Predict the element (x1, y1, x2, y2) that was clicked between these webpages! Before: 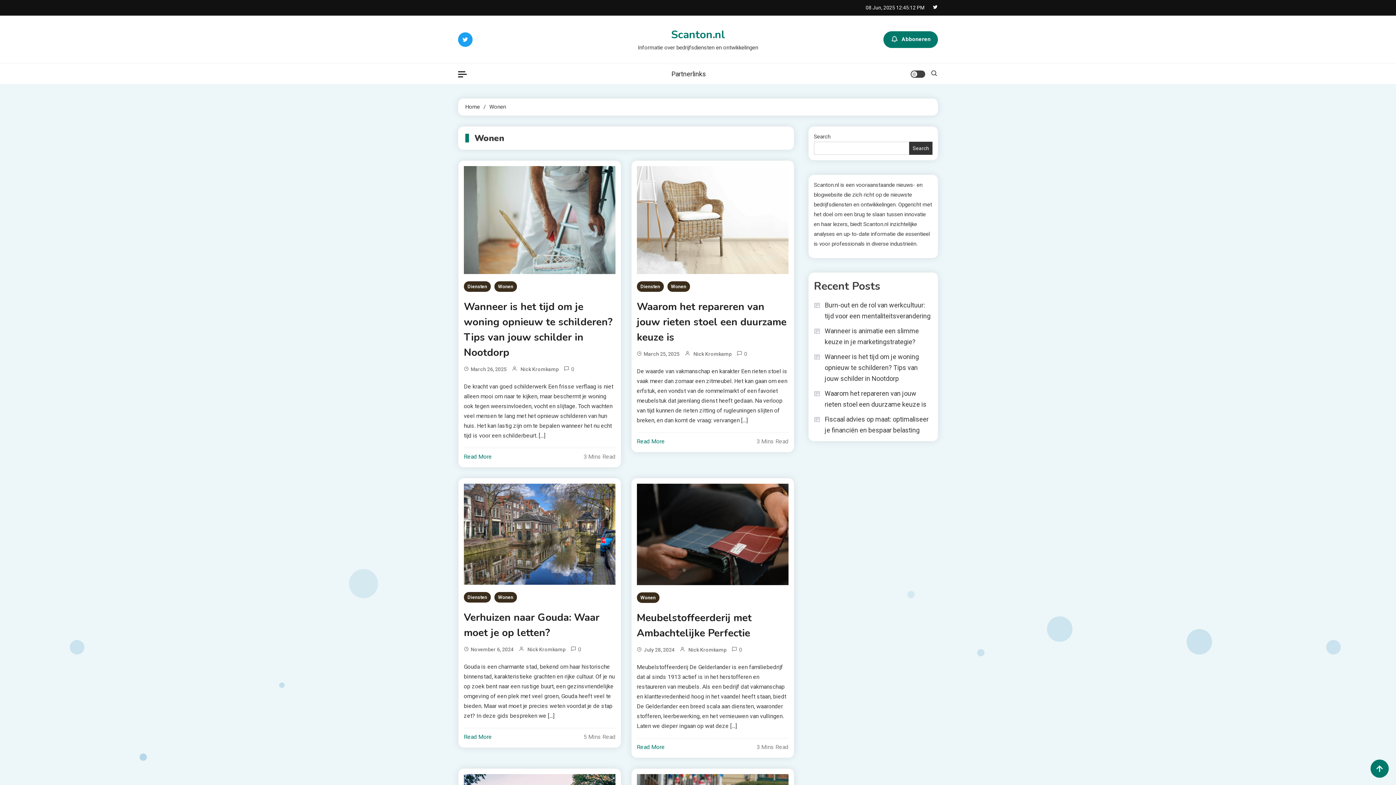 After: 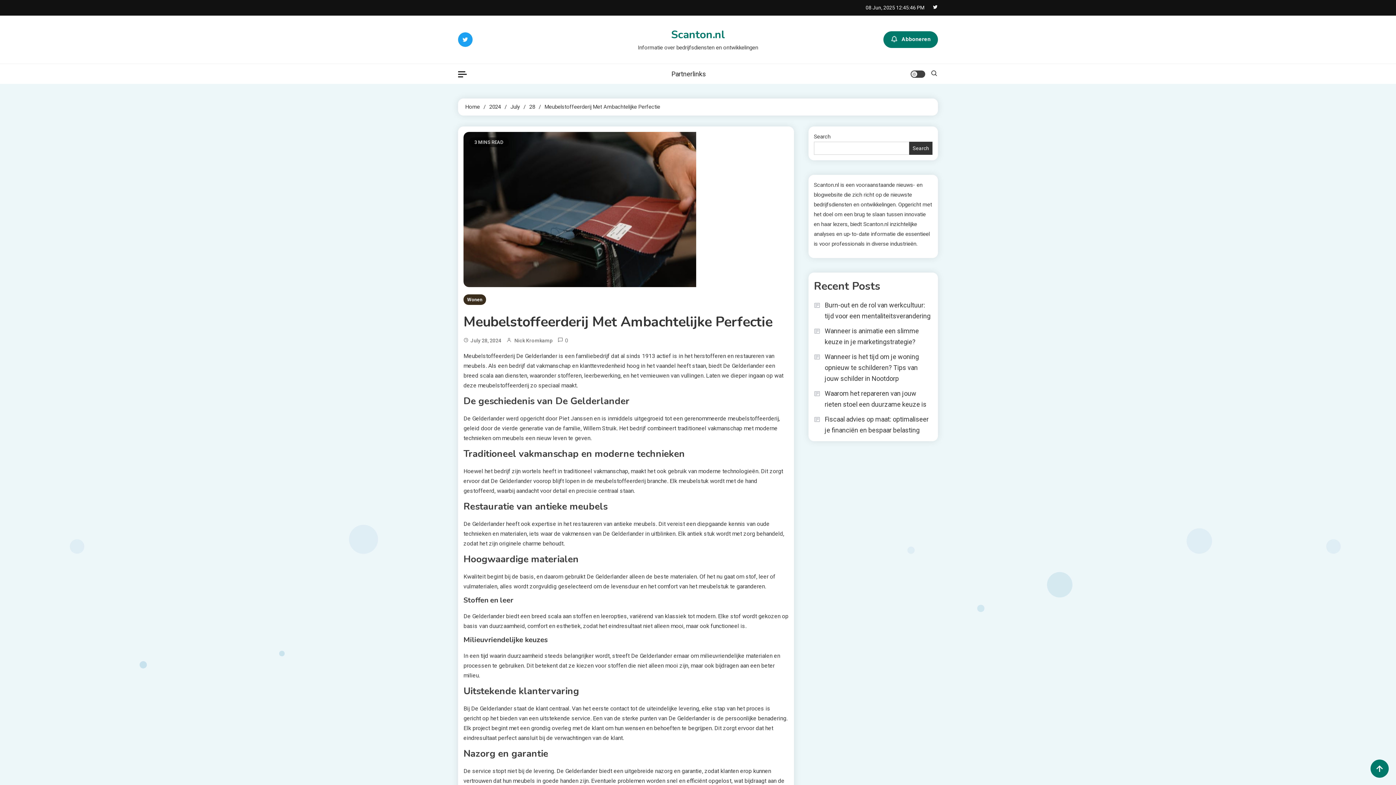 Action: bbox: (636, 531, 788, 537)